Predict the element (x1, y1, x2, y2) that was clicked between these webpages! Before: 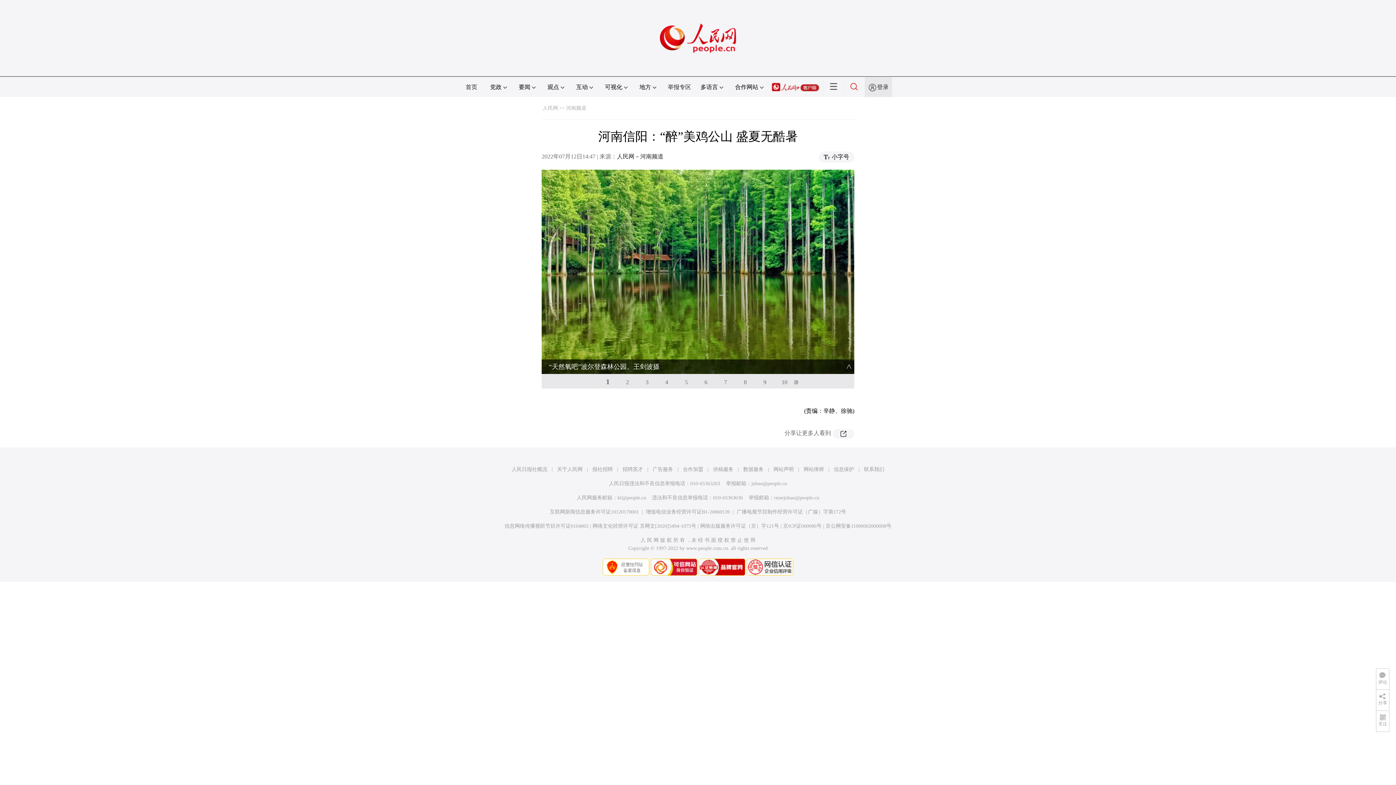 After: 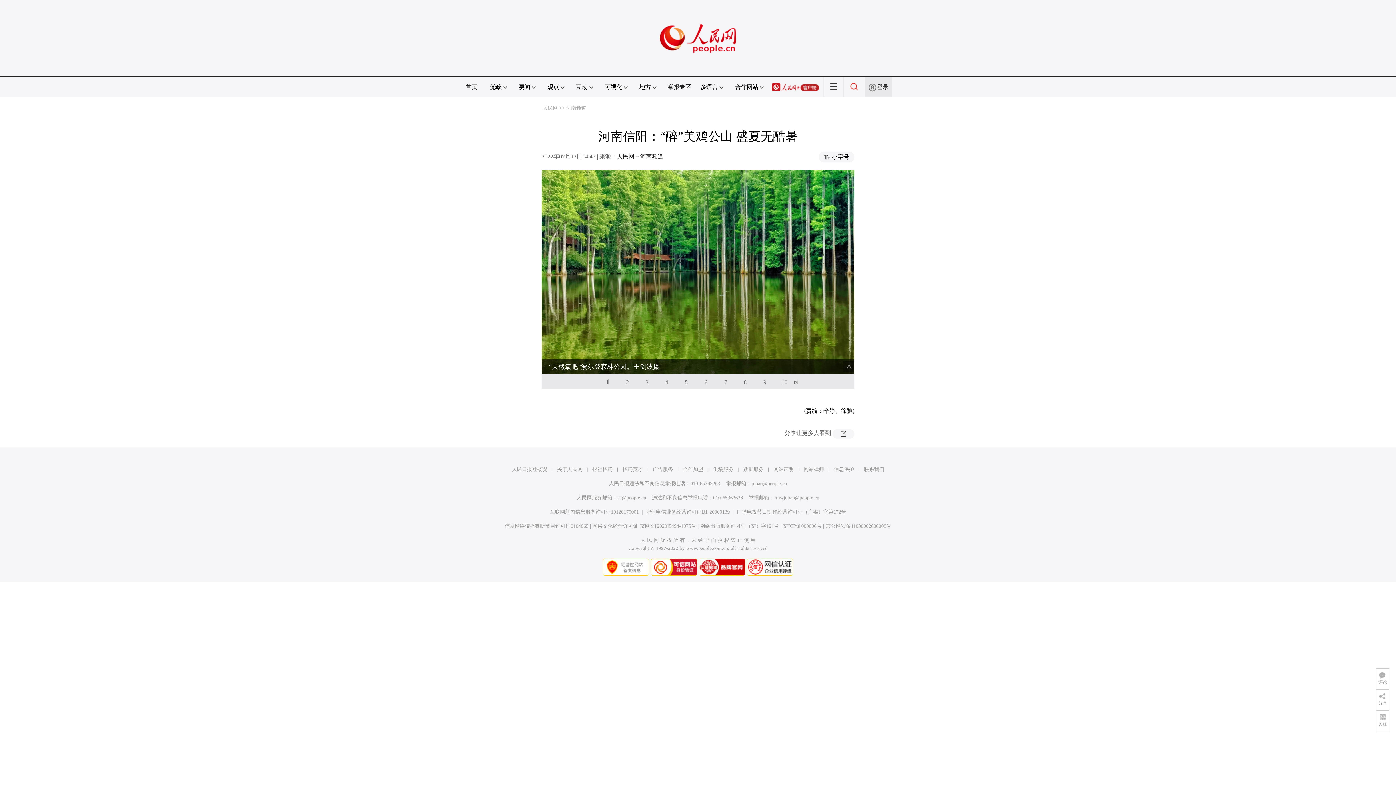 Action: bbox: (743, 467, 763, 472) label: 数据服务